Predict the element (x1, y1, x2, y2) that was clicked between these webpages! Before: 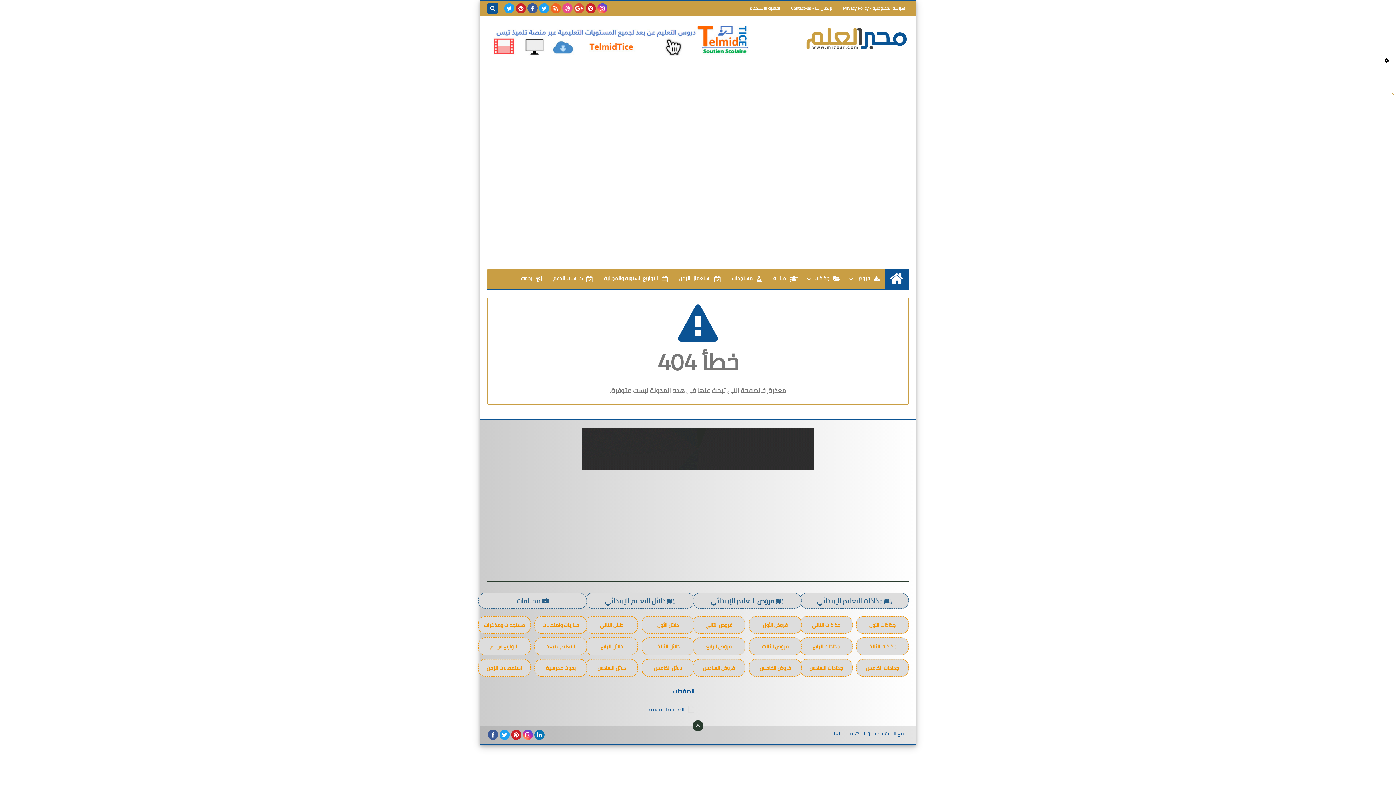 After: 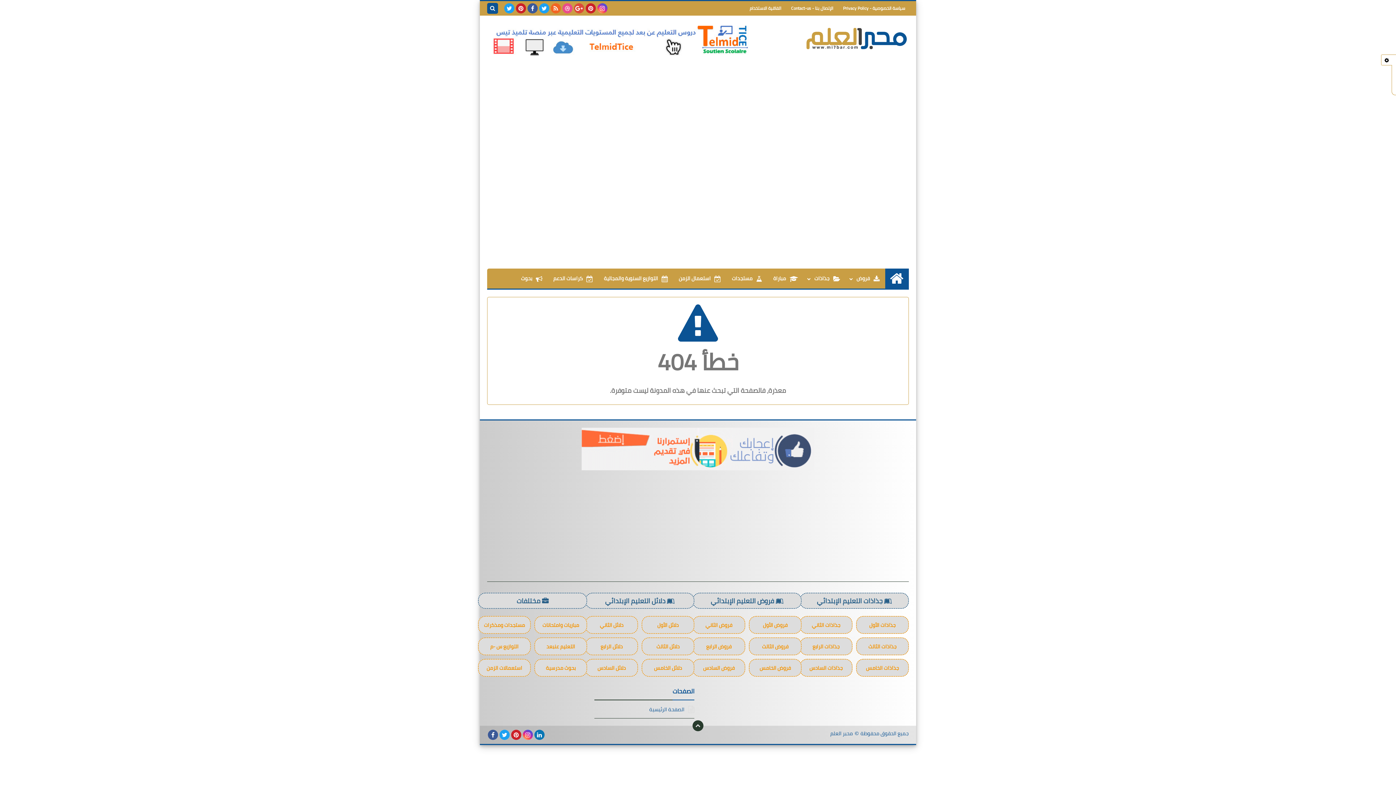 Action: bbox: (534, 730, 544, 740)